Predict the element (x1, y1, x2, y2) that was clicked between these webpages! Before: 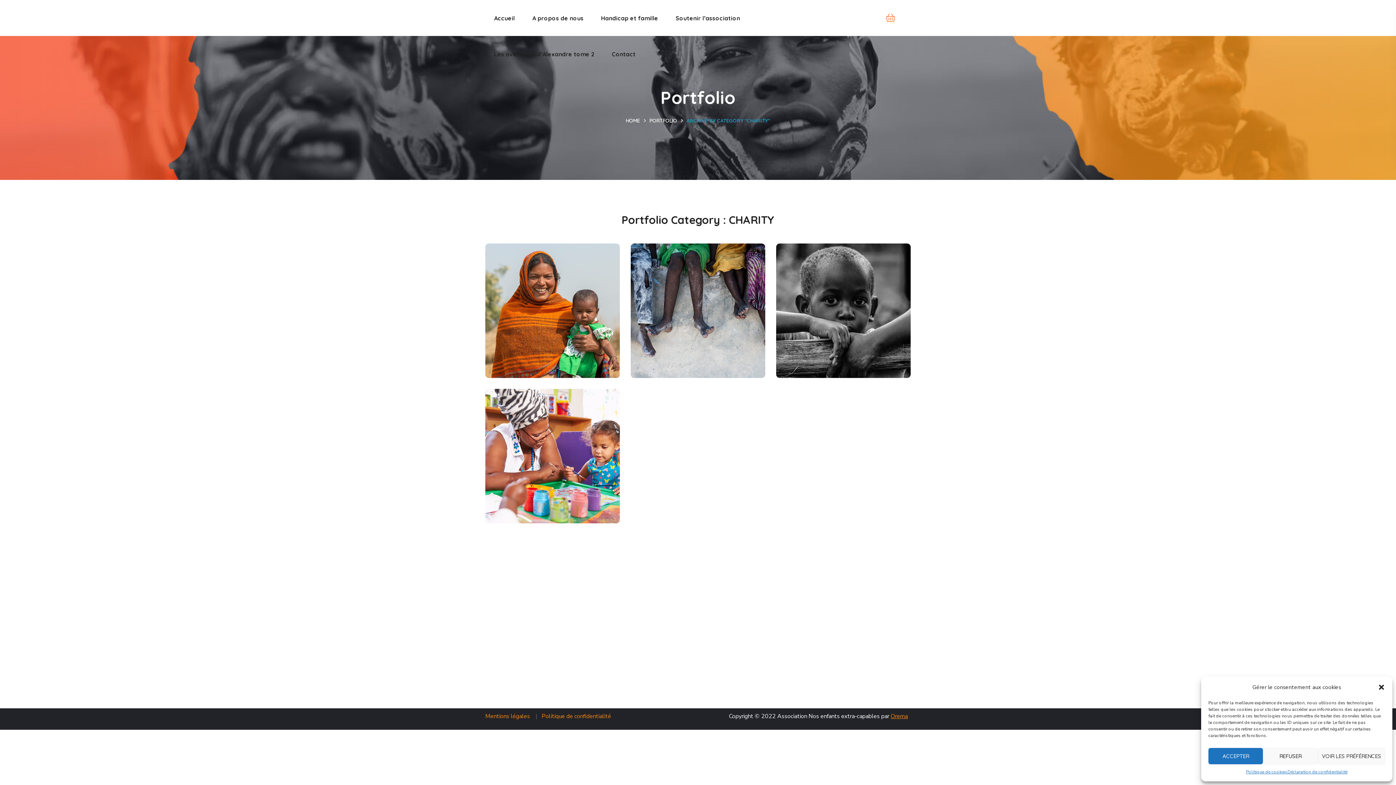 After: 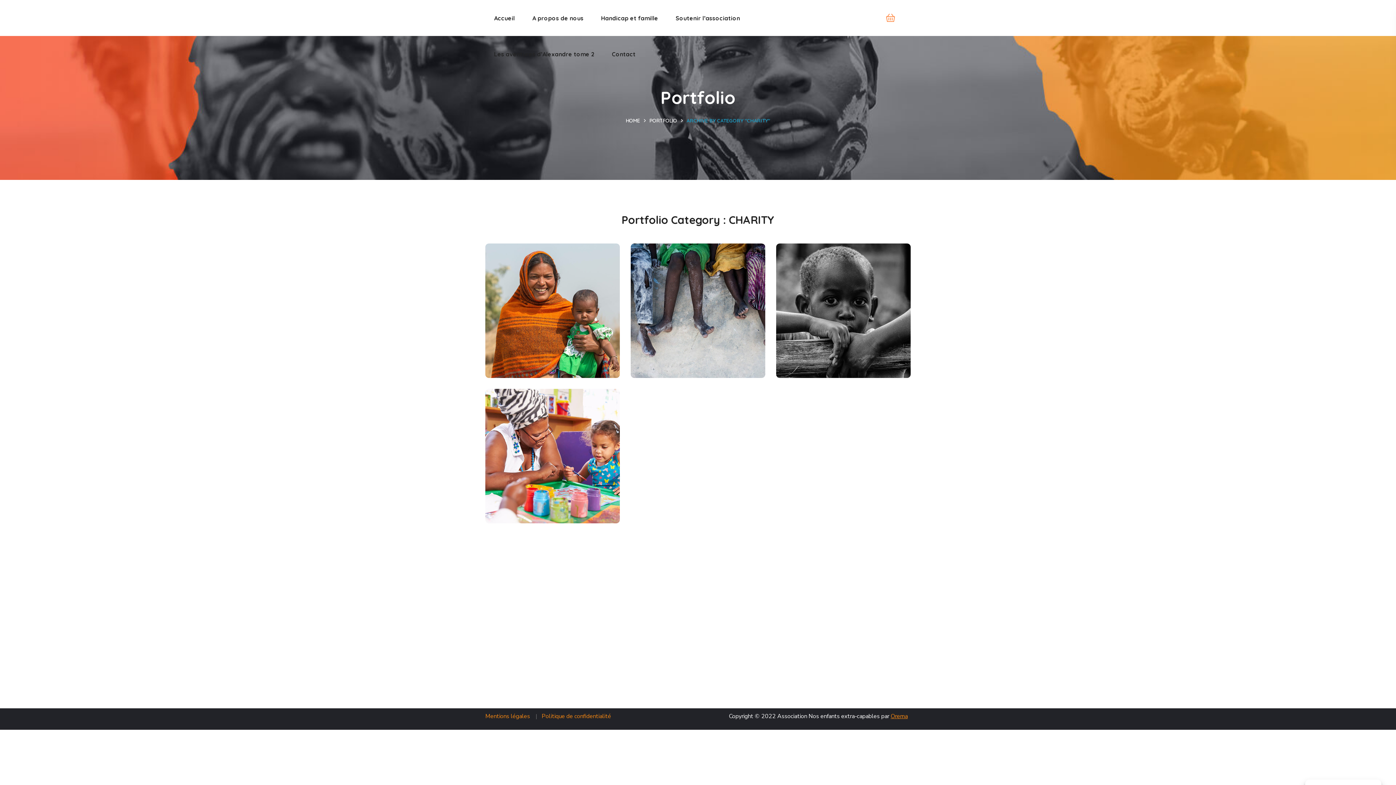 Action: bbox: (1208, 748, 1263, 764) label: ACCEPTER